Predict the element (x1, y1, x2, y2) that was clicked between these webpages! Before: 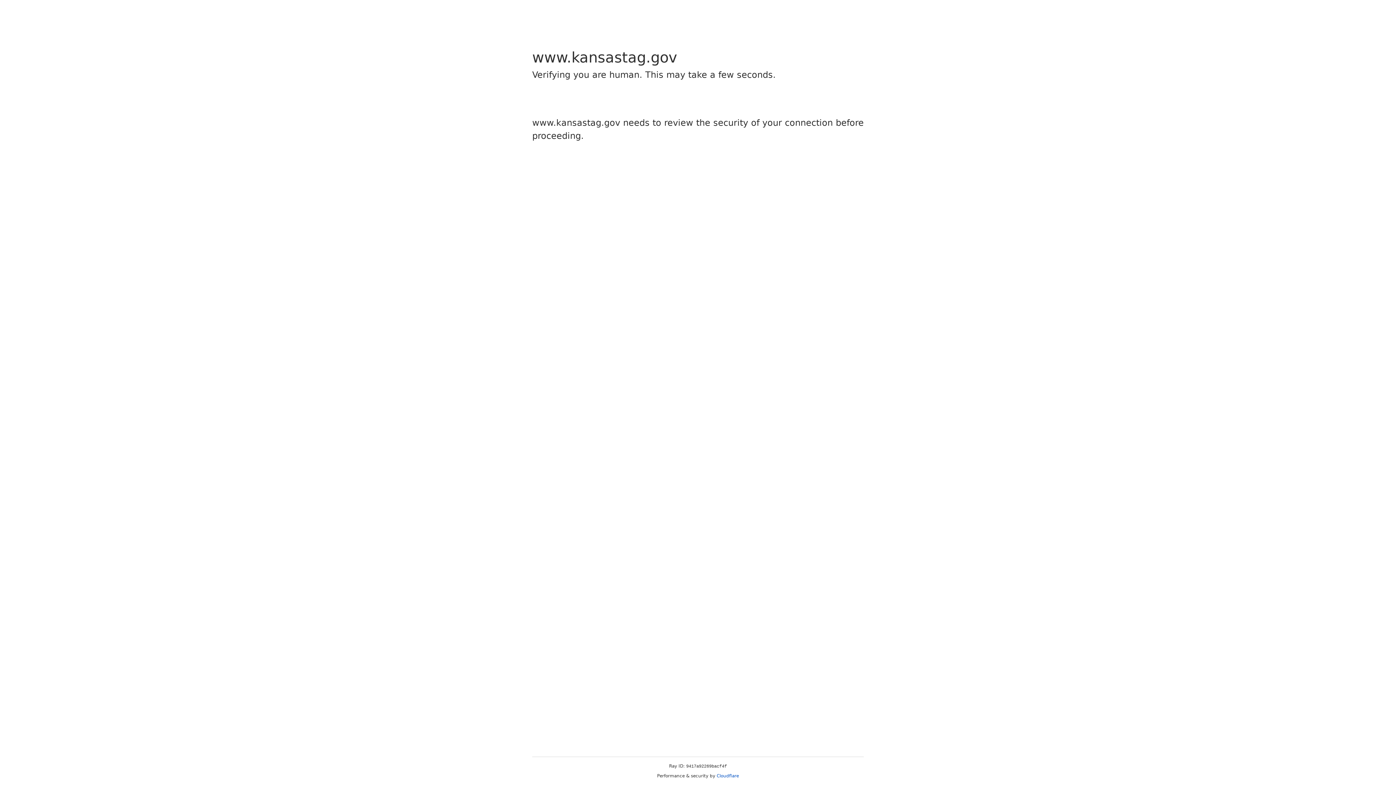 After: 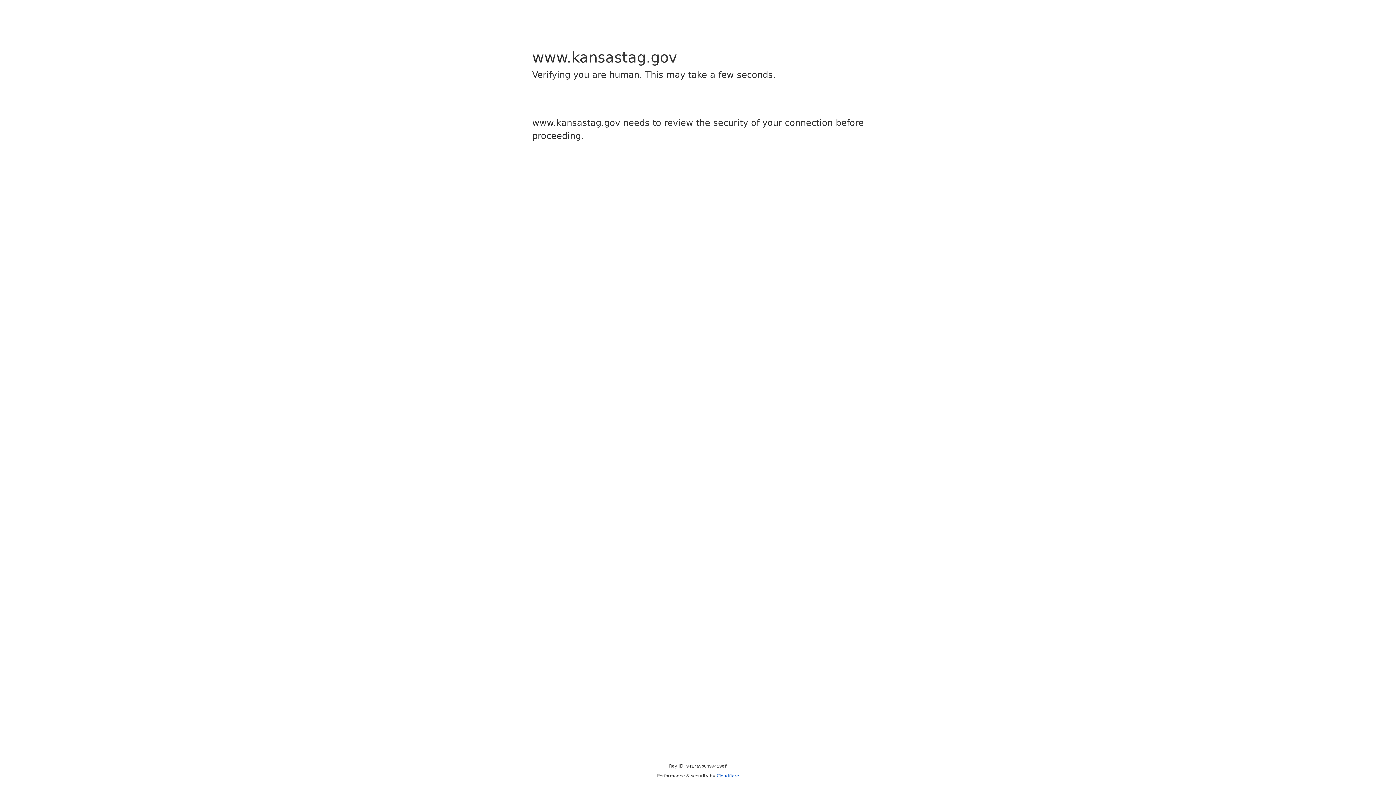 Action: label: Cloudflare bbox: (716, 773, 739, 778)